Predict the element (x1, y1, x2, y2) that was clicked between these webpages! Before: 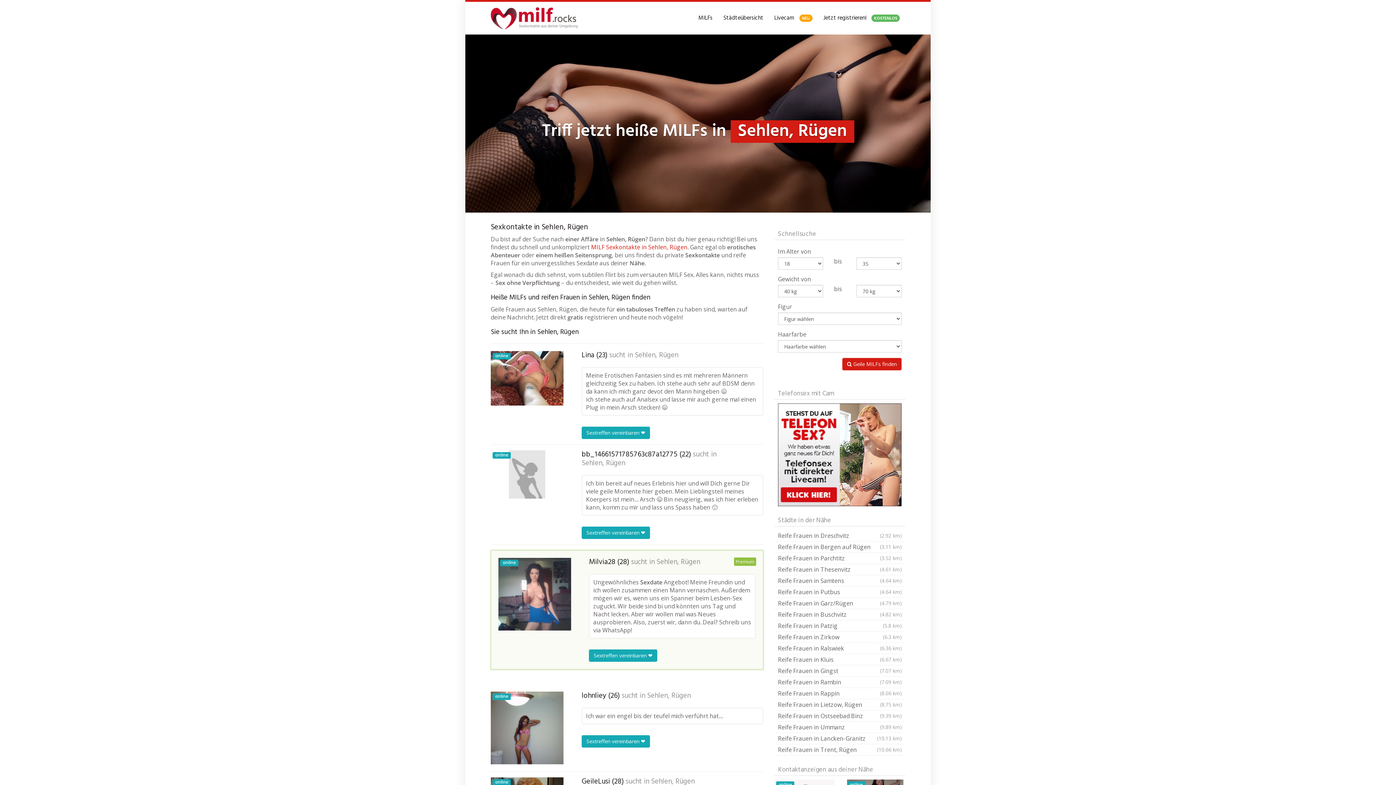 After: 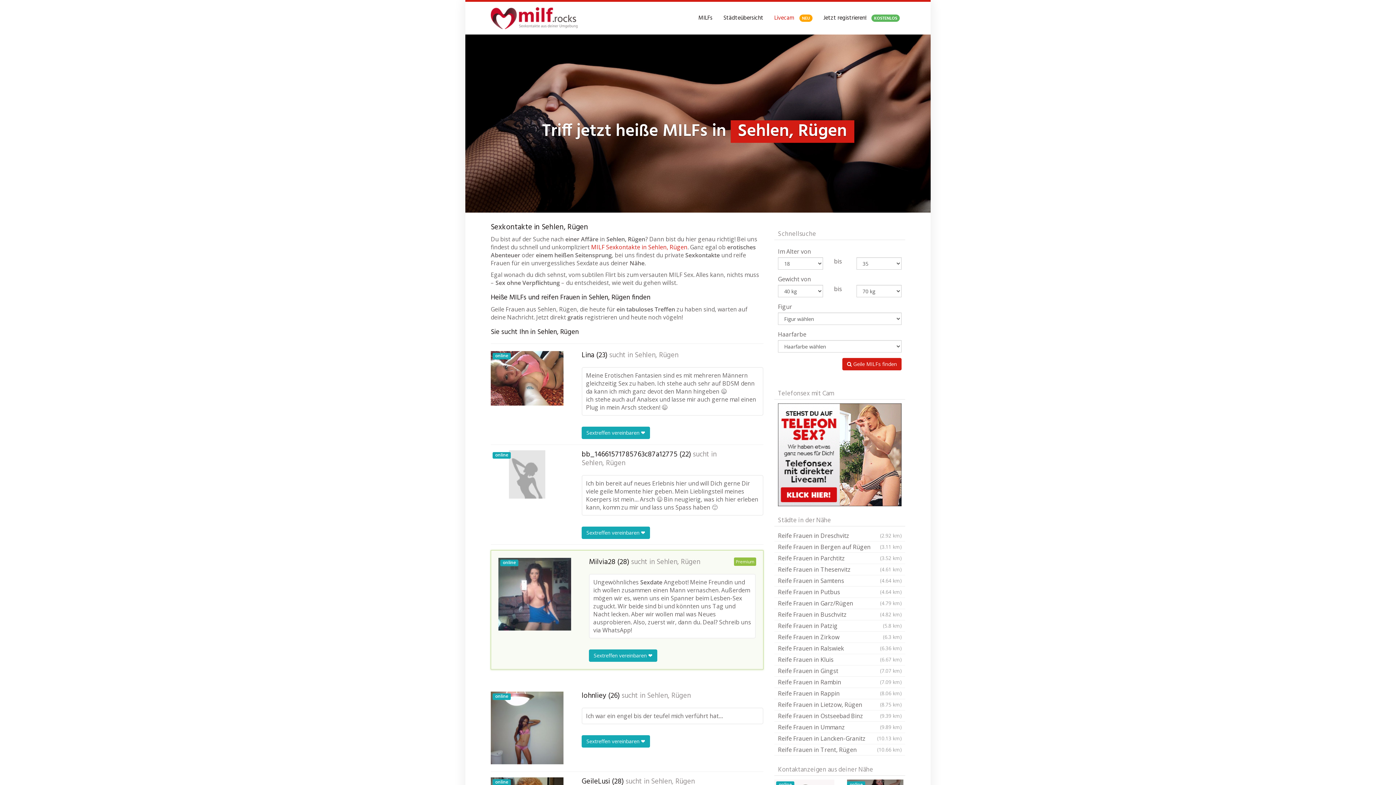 Action: bbox: (769, 10, 818, 25) label: Livecam NEU